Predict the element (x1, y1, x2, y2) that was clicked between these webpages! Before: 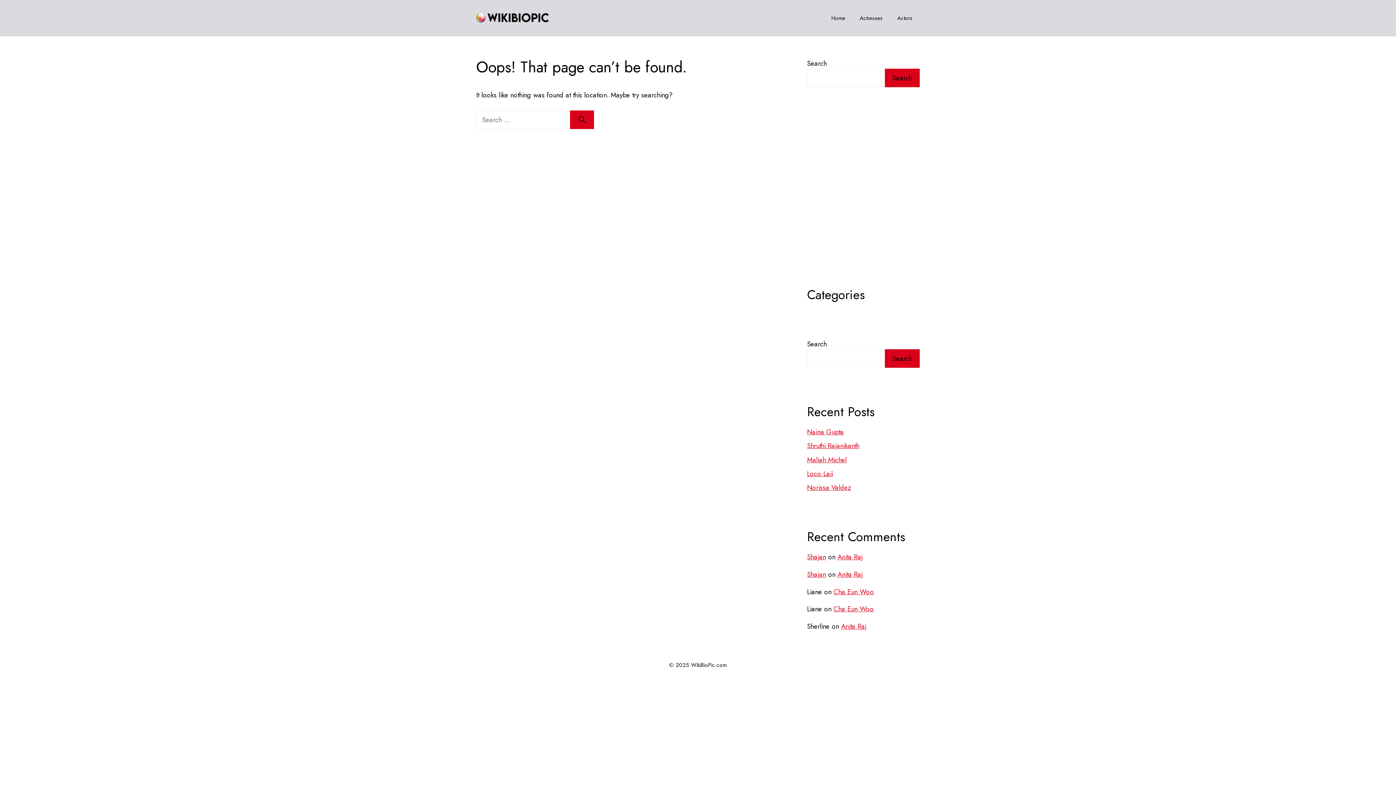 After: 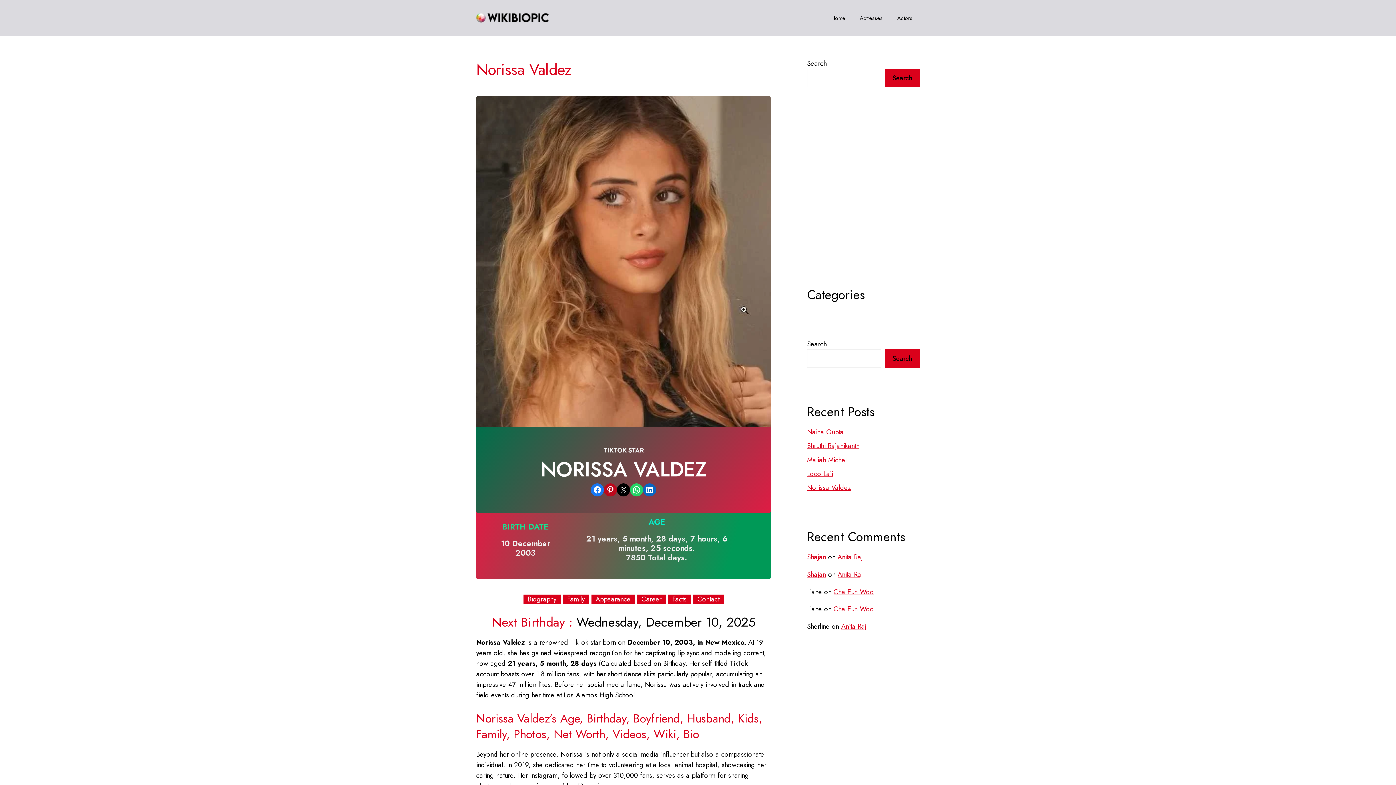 Action: bbox: (807, 483, 851, 492) label: Norissa Valdez